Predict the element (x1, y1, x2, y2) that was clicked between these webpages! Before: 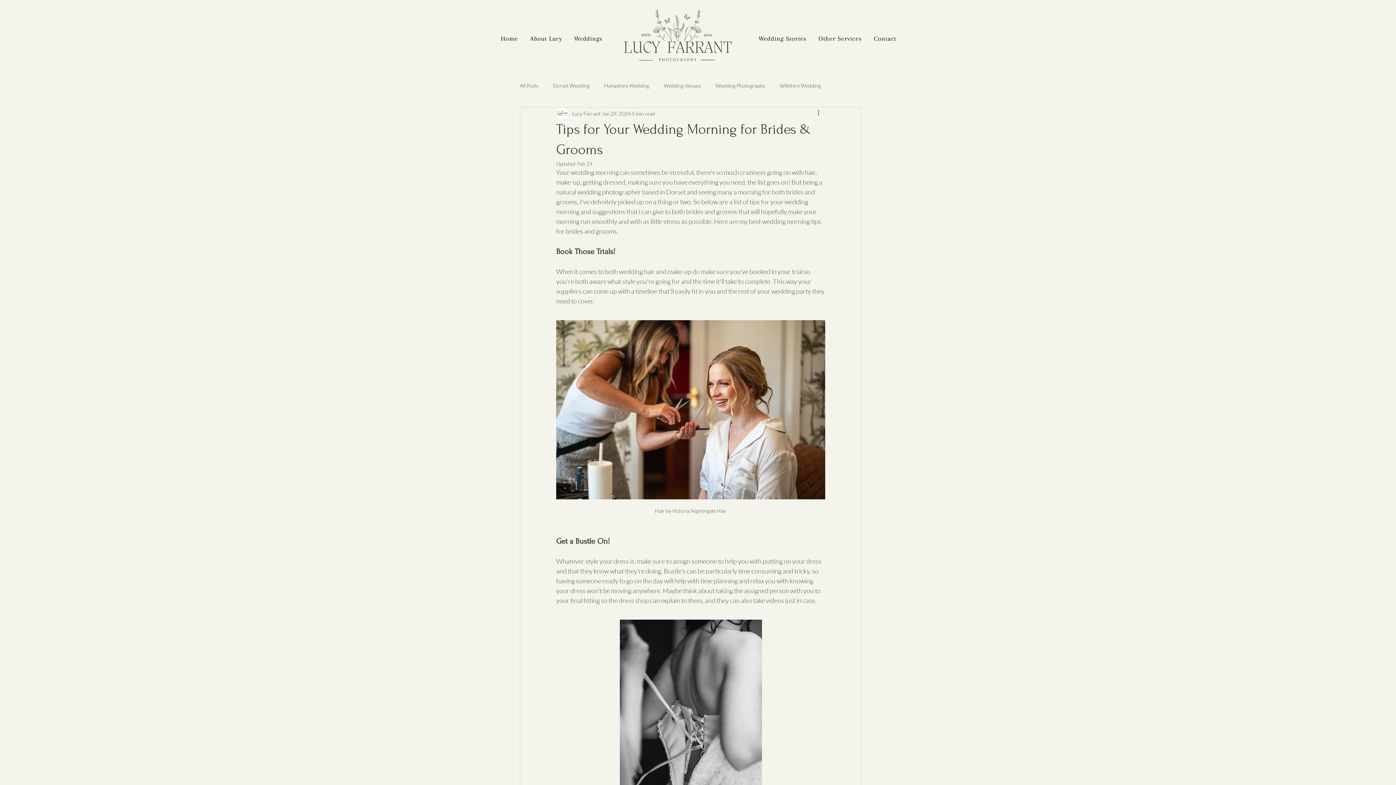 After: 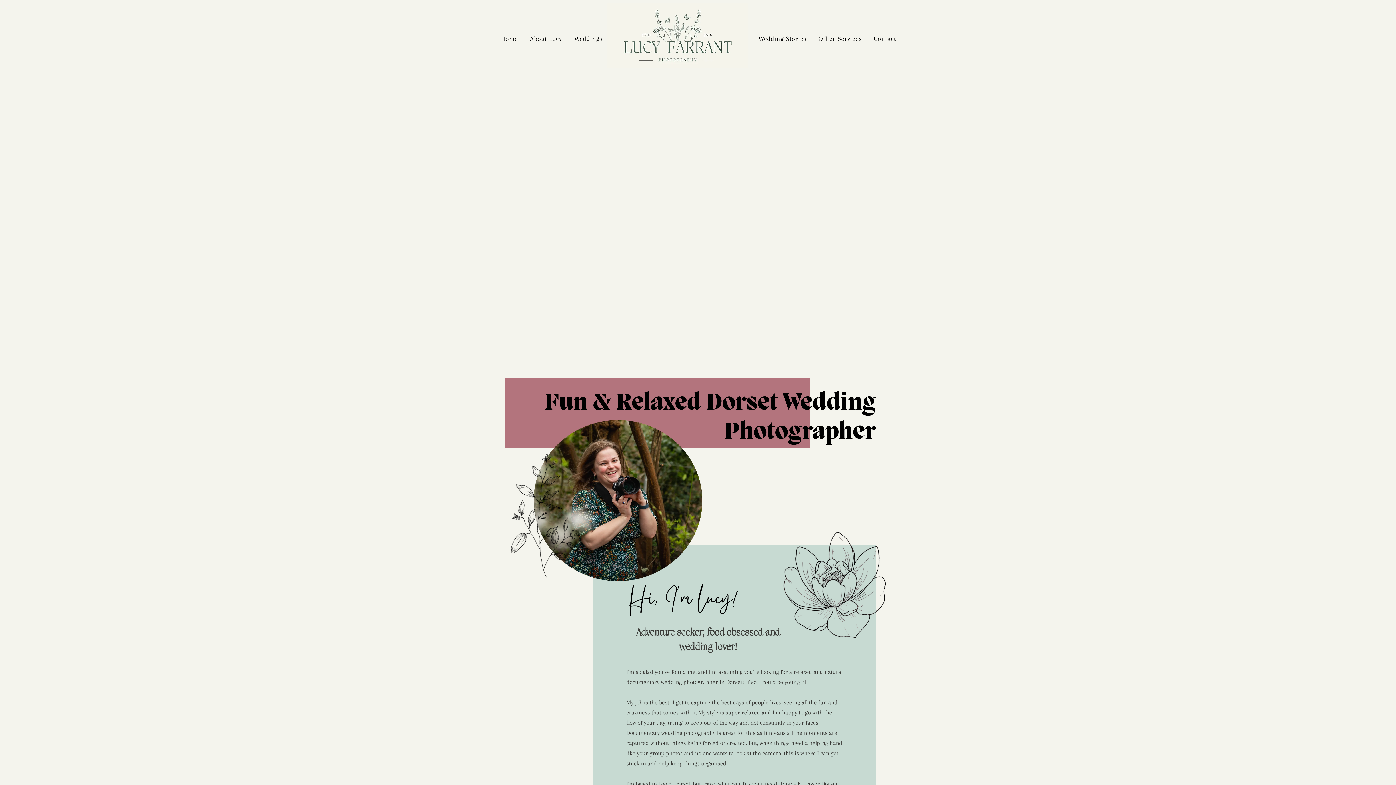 Action: label: Home bbox: (496, 30, 522, 46)